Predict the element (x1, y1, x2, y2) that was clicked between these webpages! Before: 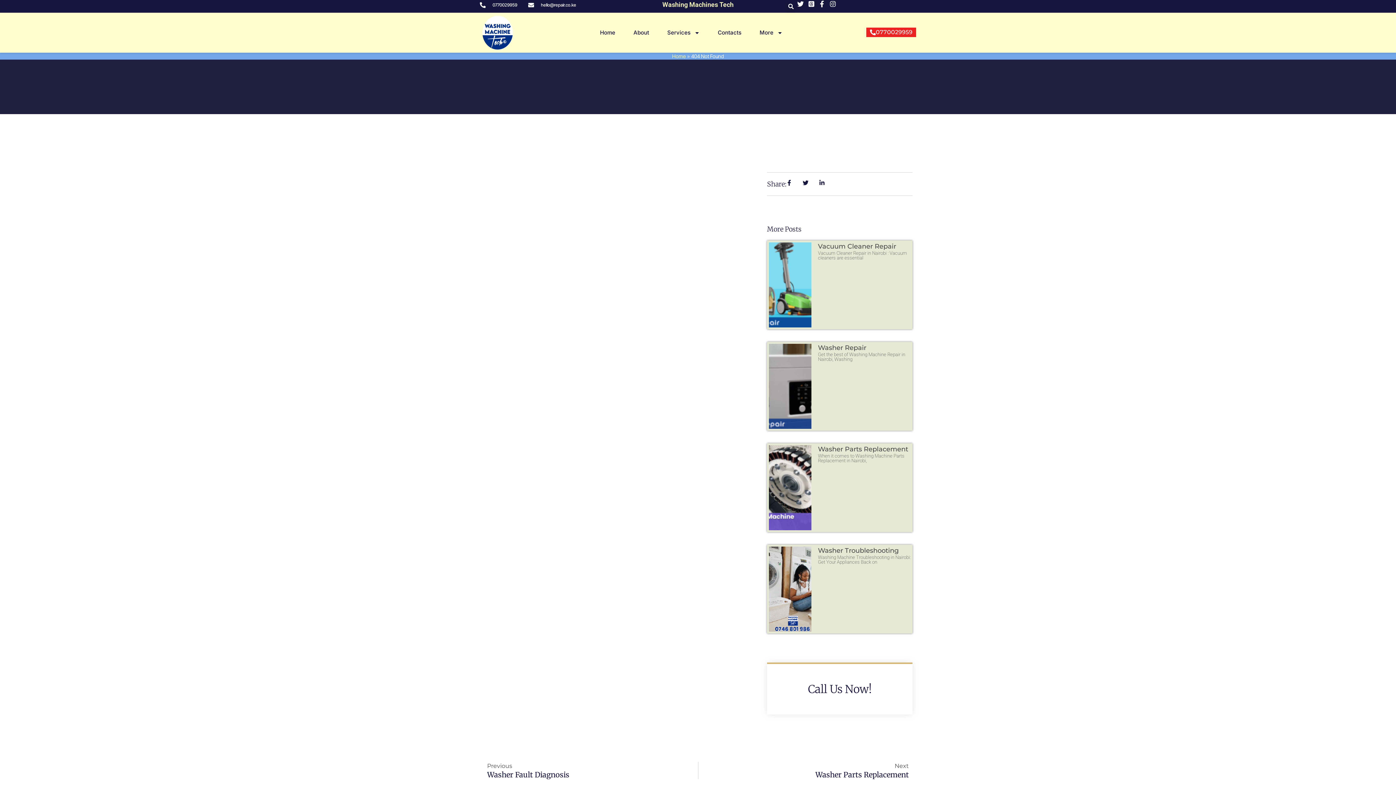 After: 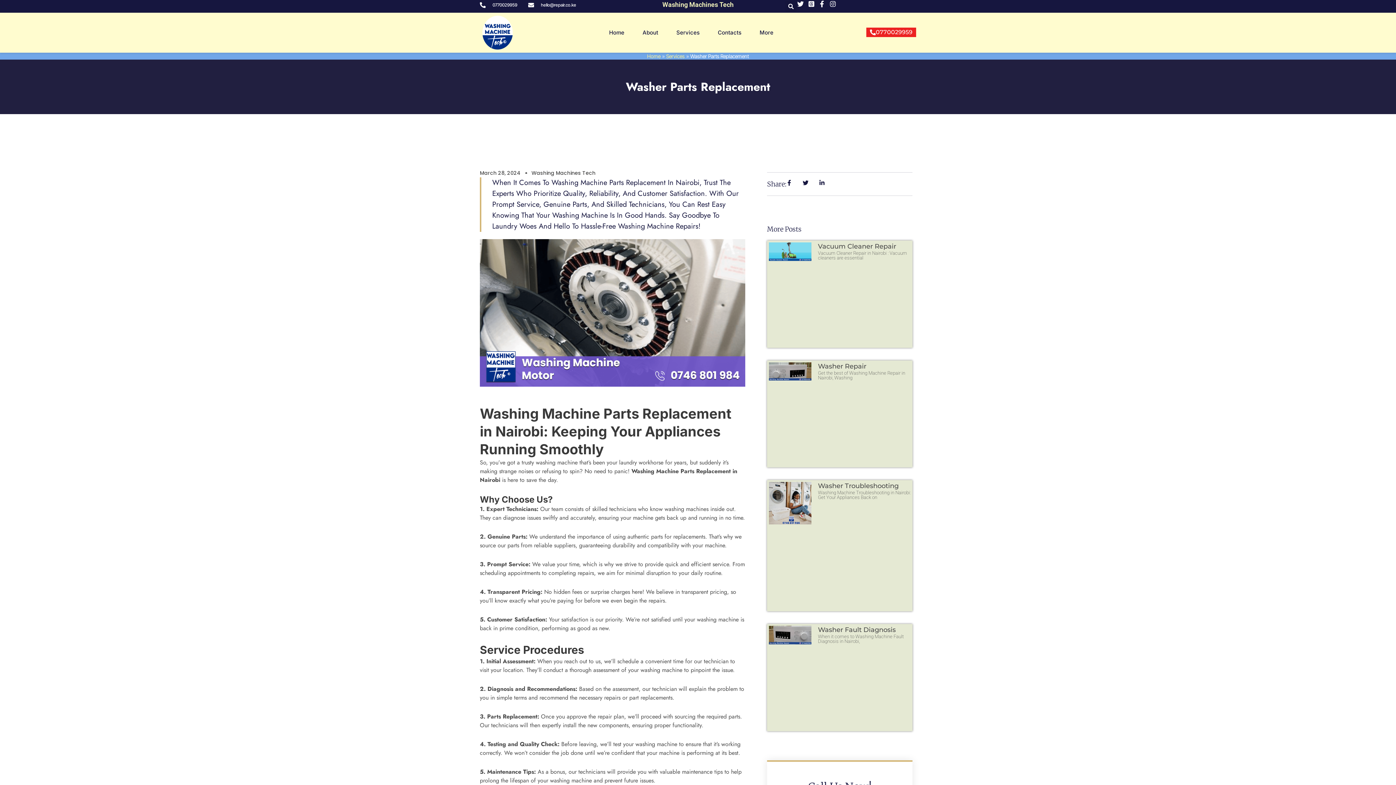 Action: bbox: (818, 445, 908, 453) label: Washer Parts Replacement